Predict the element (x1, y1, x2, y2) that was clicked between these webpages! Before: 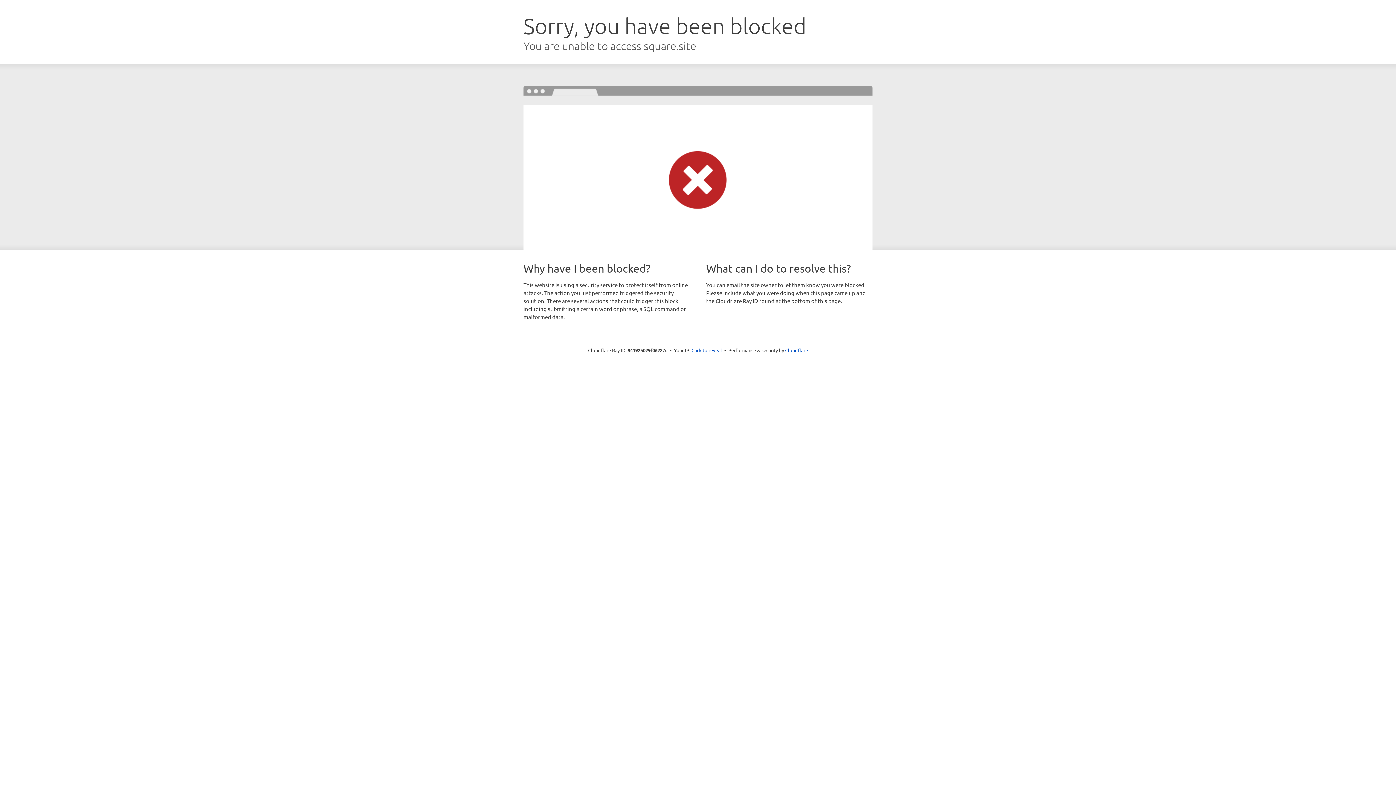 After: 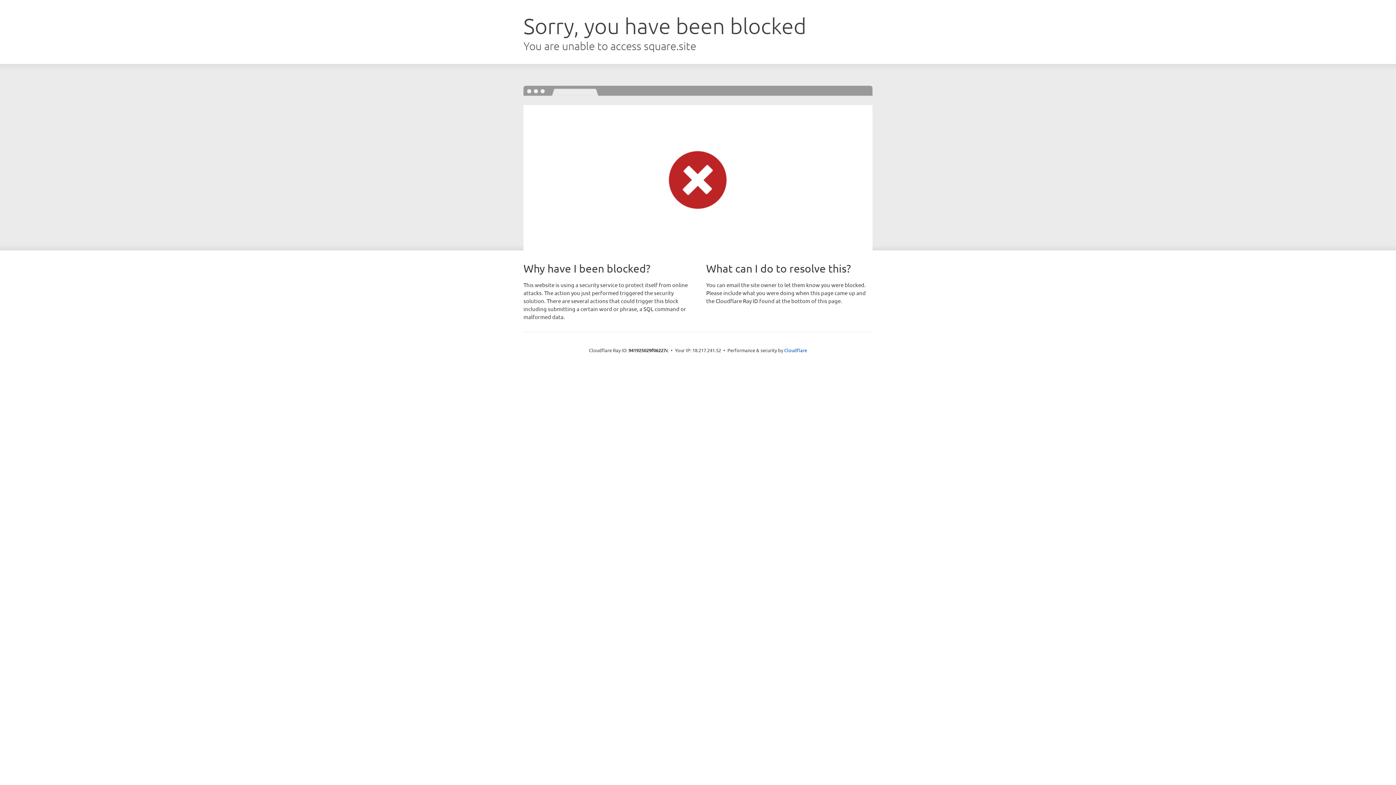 Action: label: Click to reveal bbox: (691, 346, 722, 353)